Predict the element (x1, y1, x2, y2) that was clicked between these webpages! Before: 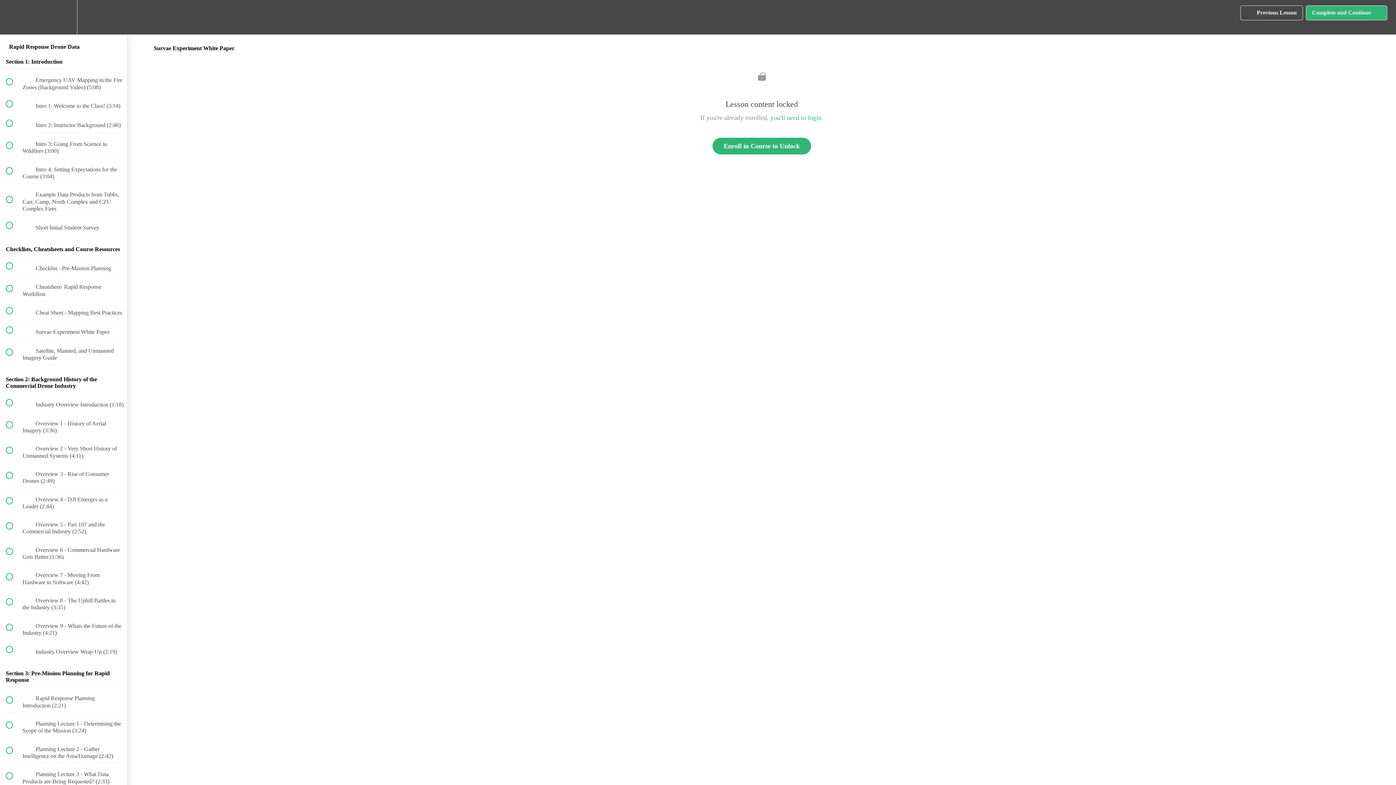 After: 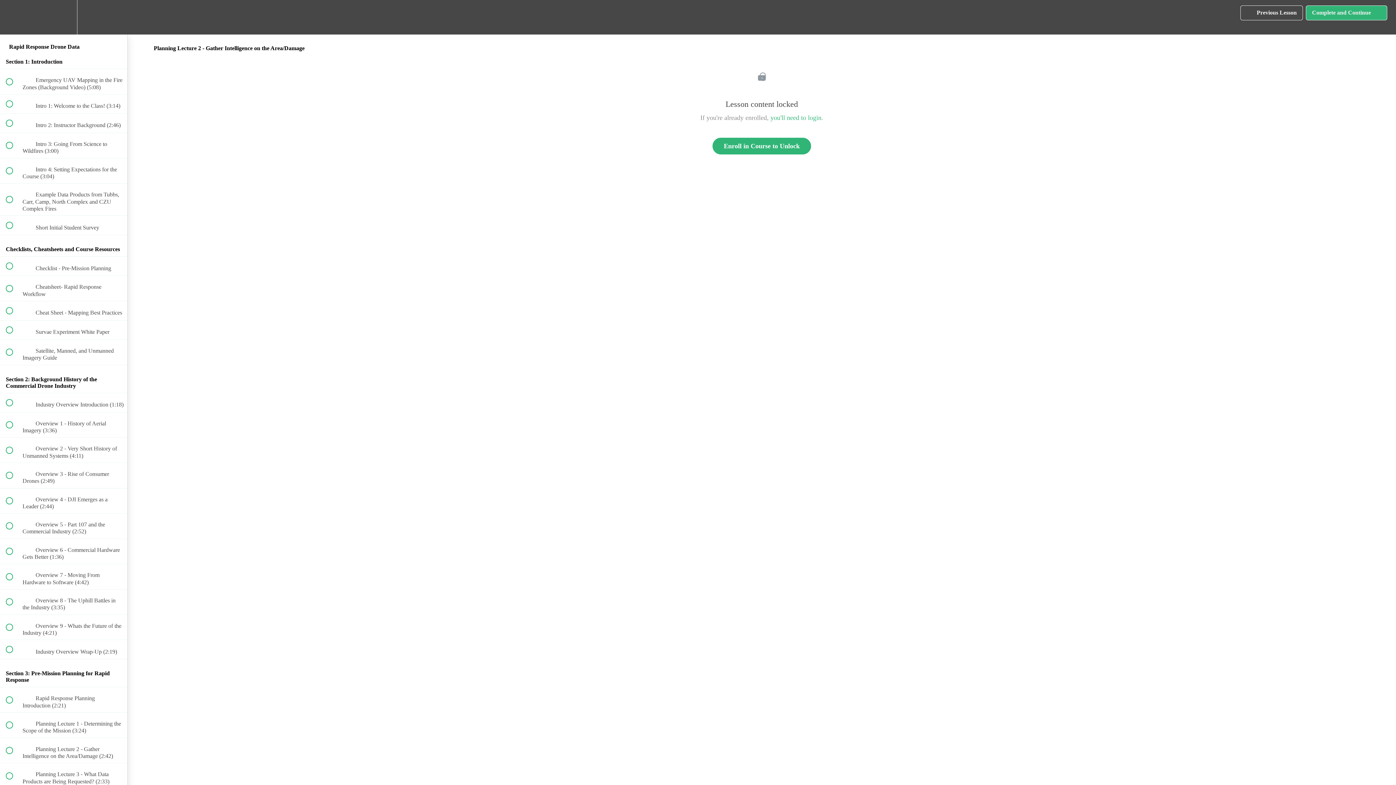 Action: bbox: (0, 738, 127, 763) label:  
 Planning Lecture 2 - Gather Intelligence on the Area/Damage (2:42)